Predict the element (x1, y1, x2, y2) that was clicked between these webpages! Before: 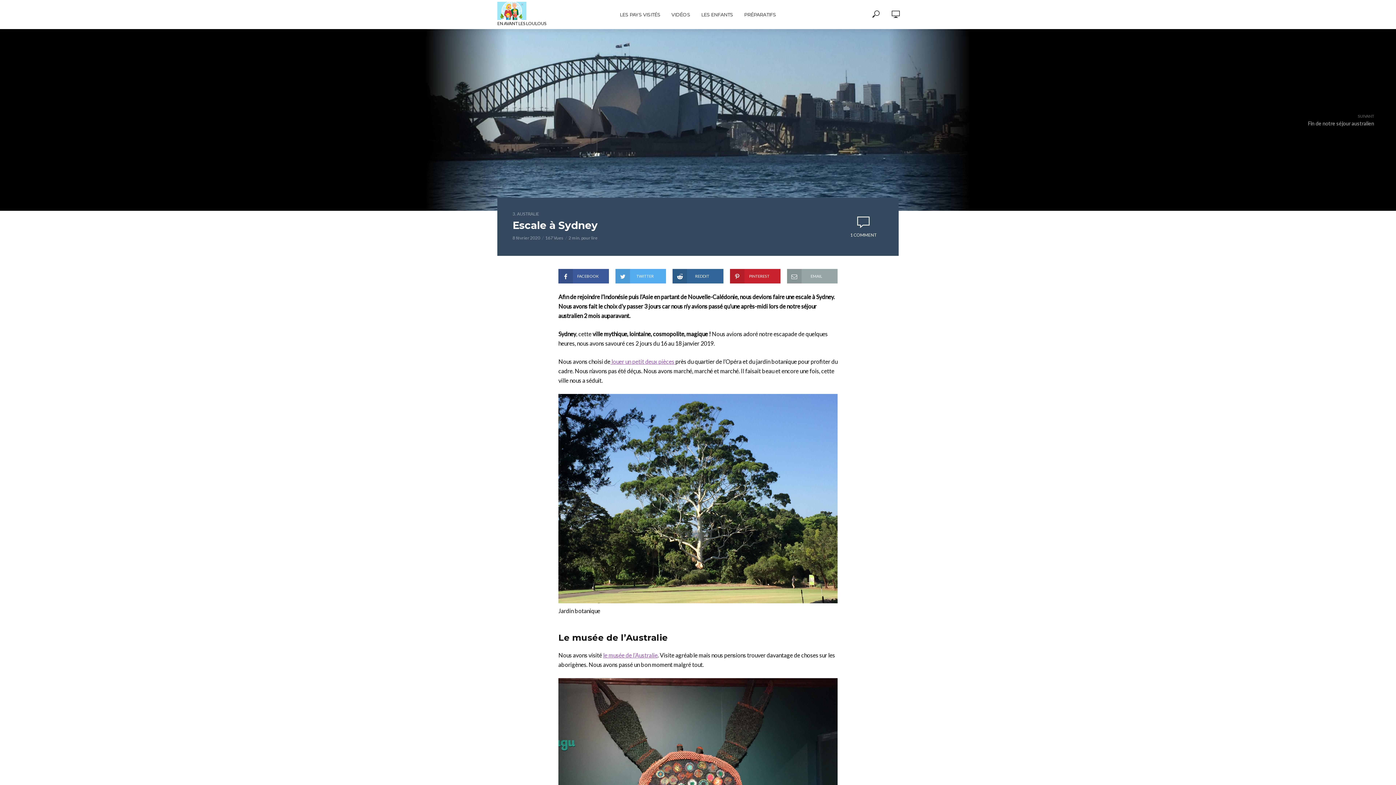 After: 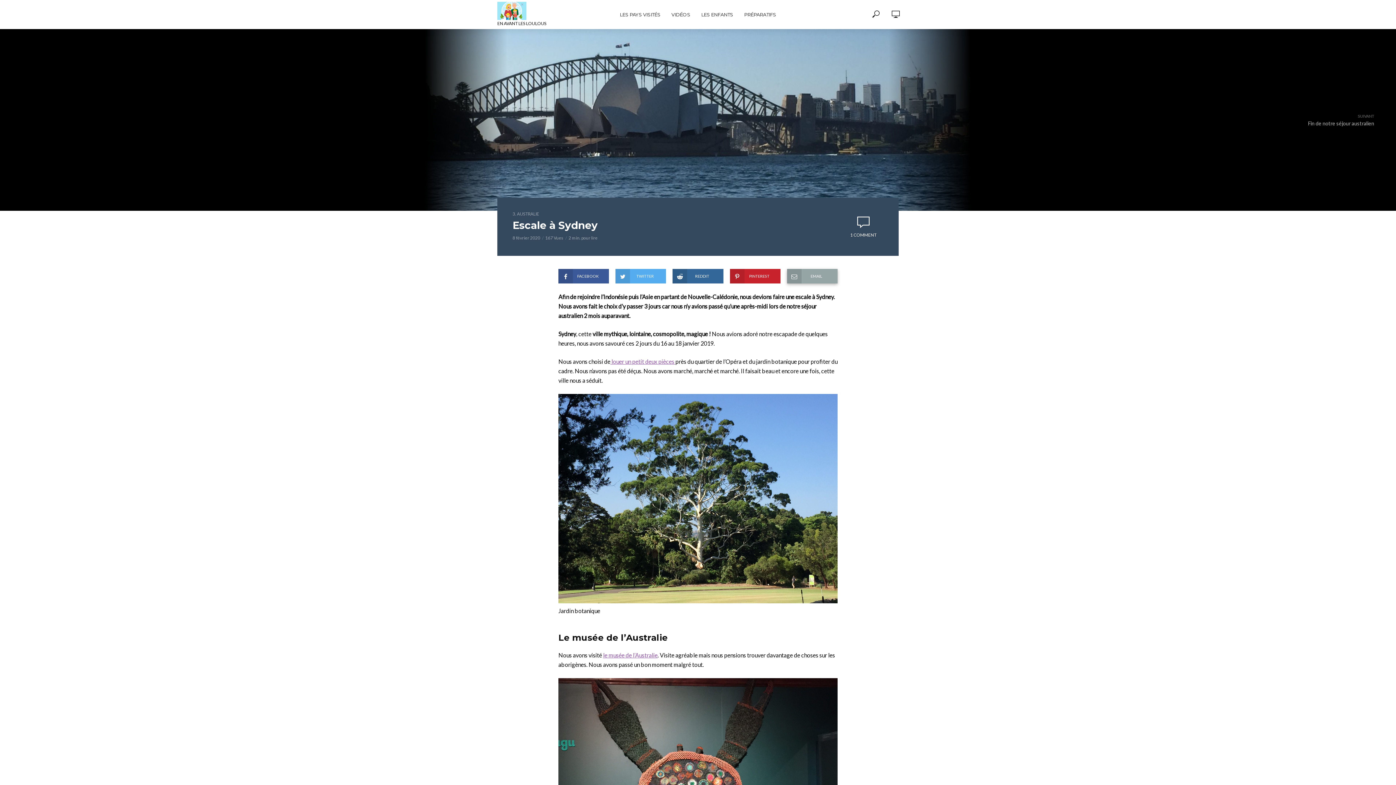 Action: label: EMAIL bbox: (787, 269, 837, 283)